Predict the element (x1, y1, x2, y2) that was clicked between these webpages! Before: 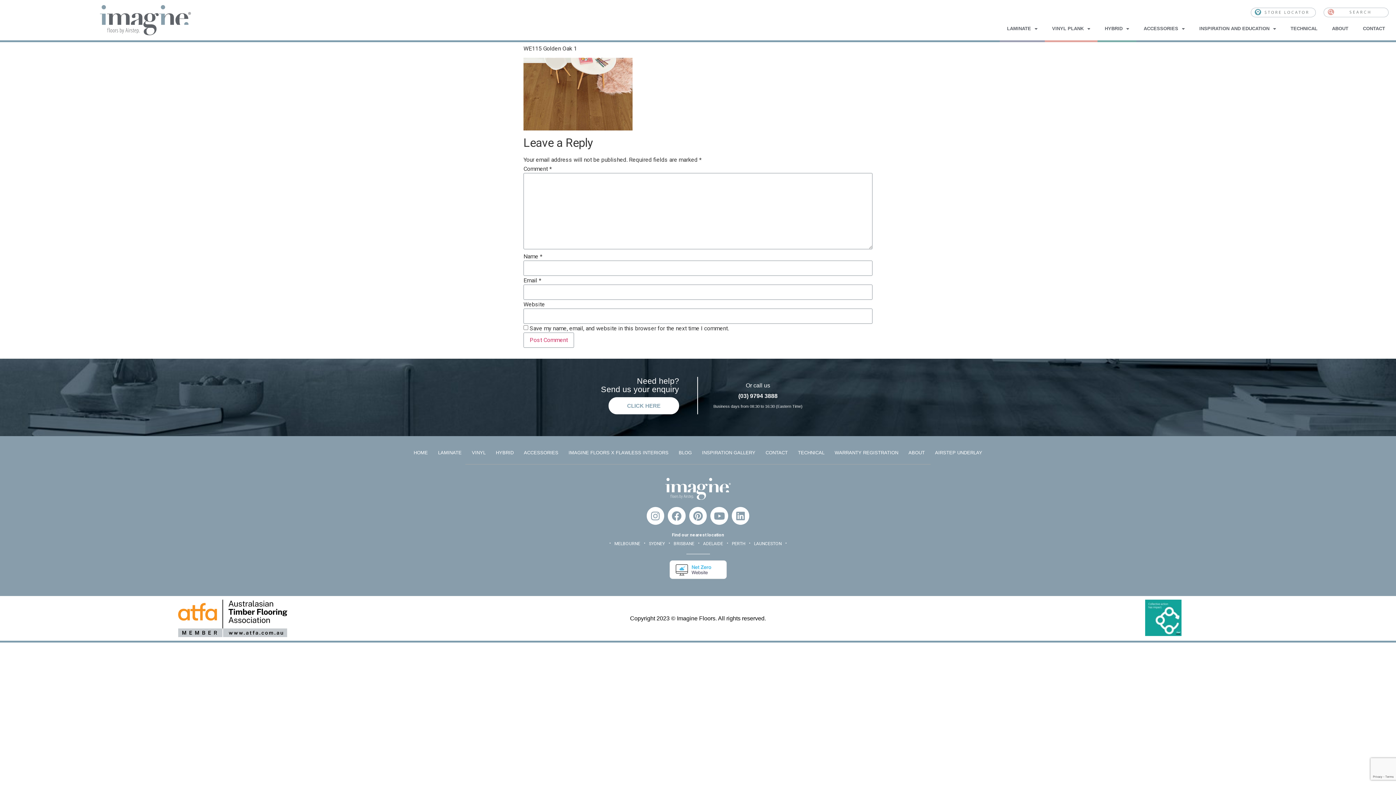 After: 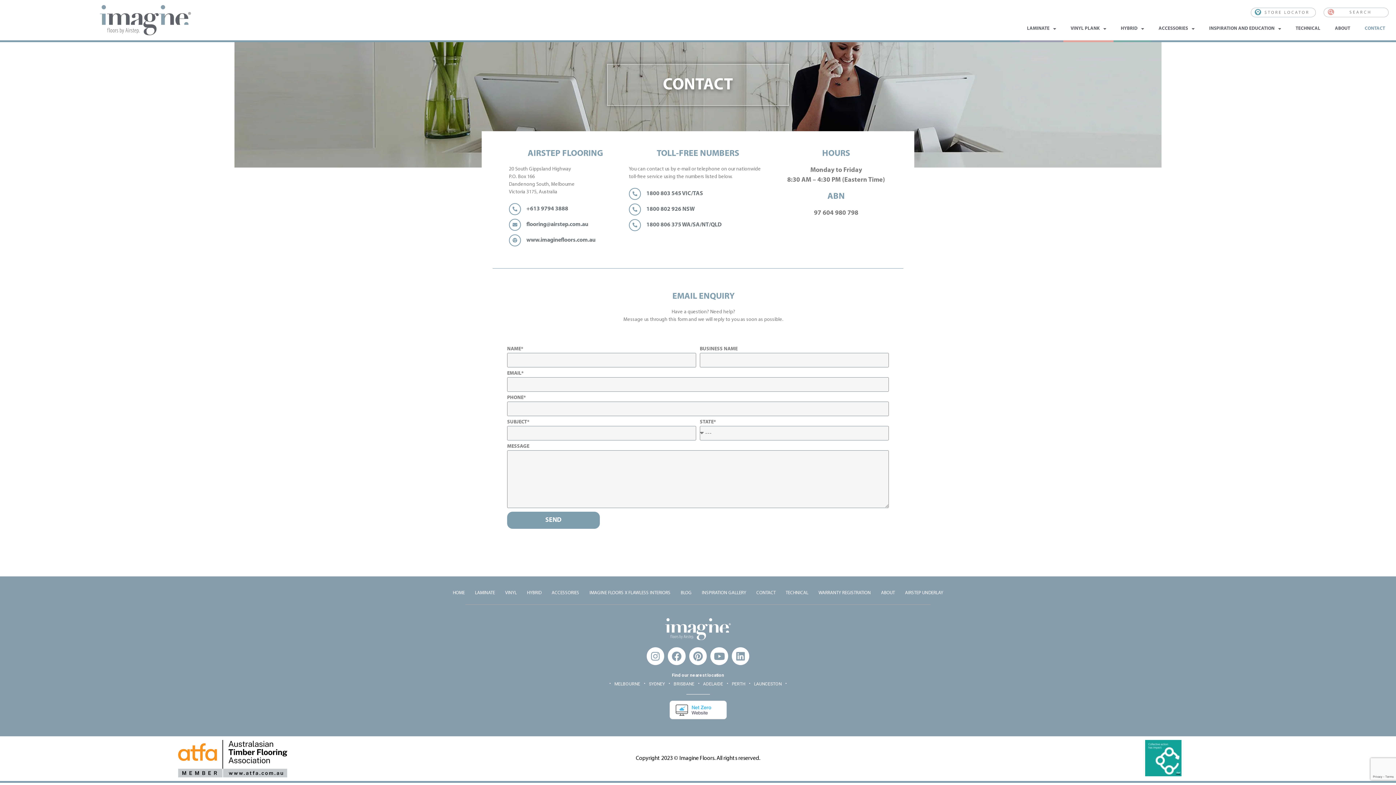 Action: bbox: (760, 447, 793, 459) label: CONTACT